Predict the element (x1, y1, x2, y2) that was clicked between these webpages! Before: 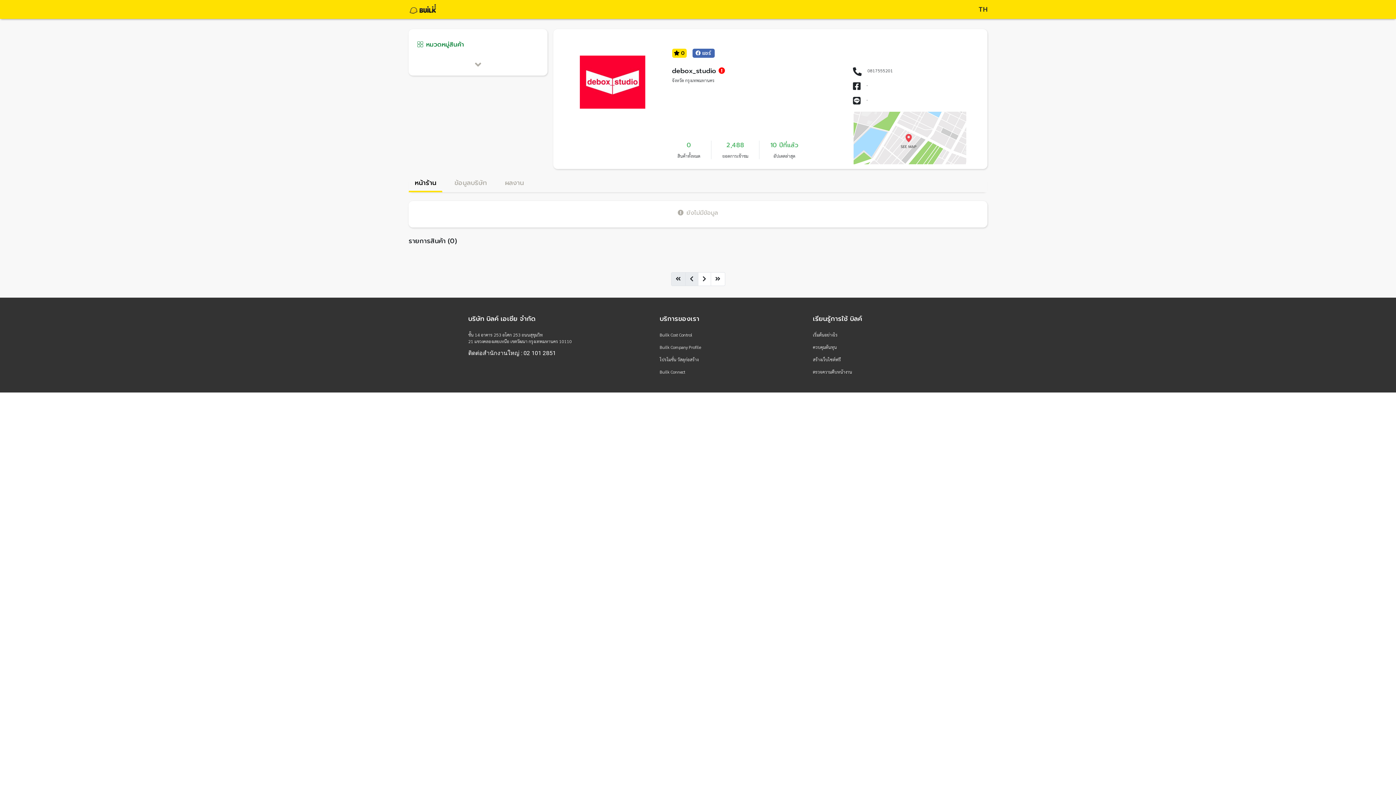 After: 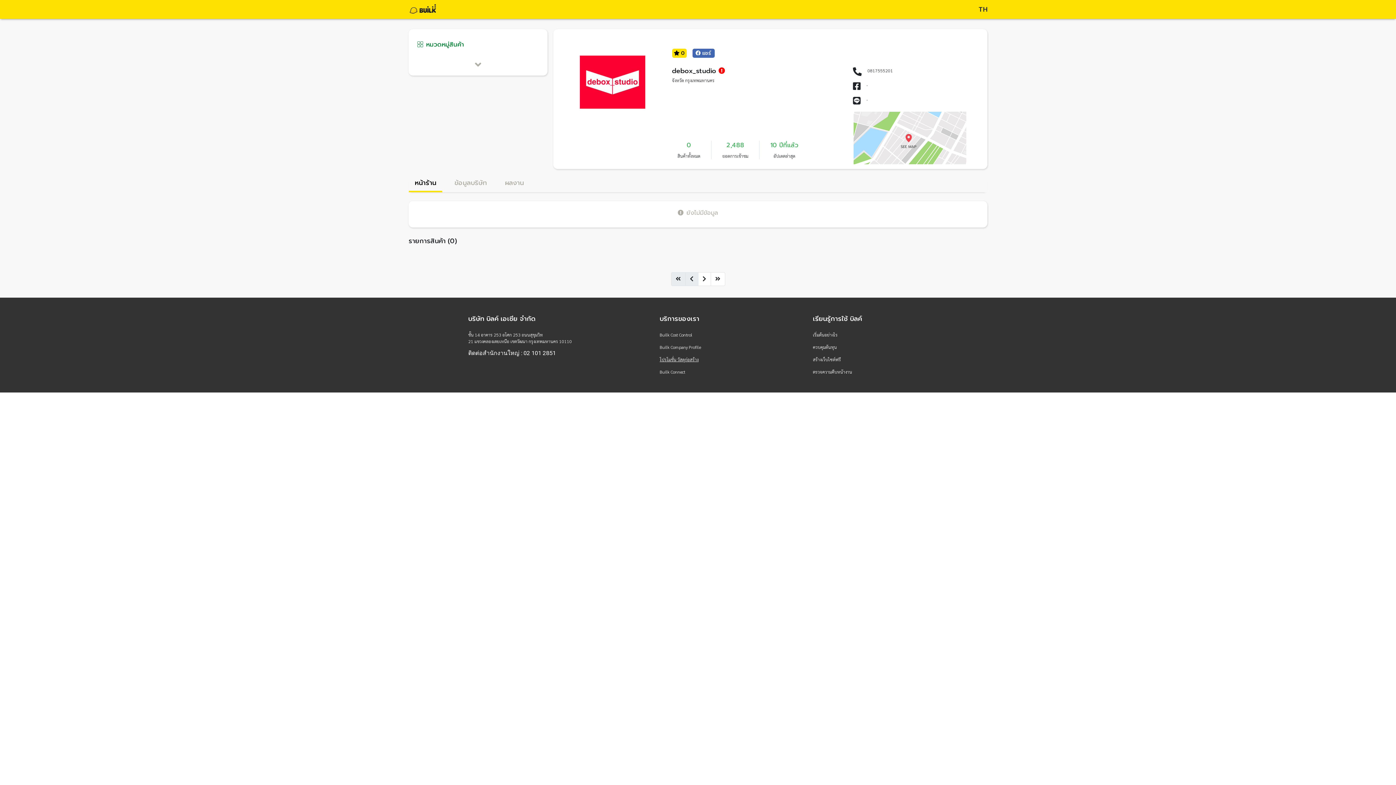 Action: bbox: (659, 356, 698, 362) label: โปรโมชั่น วัสดุก่อสร้าง